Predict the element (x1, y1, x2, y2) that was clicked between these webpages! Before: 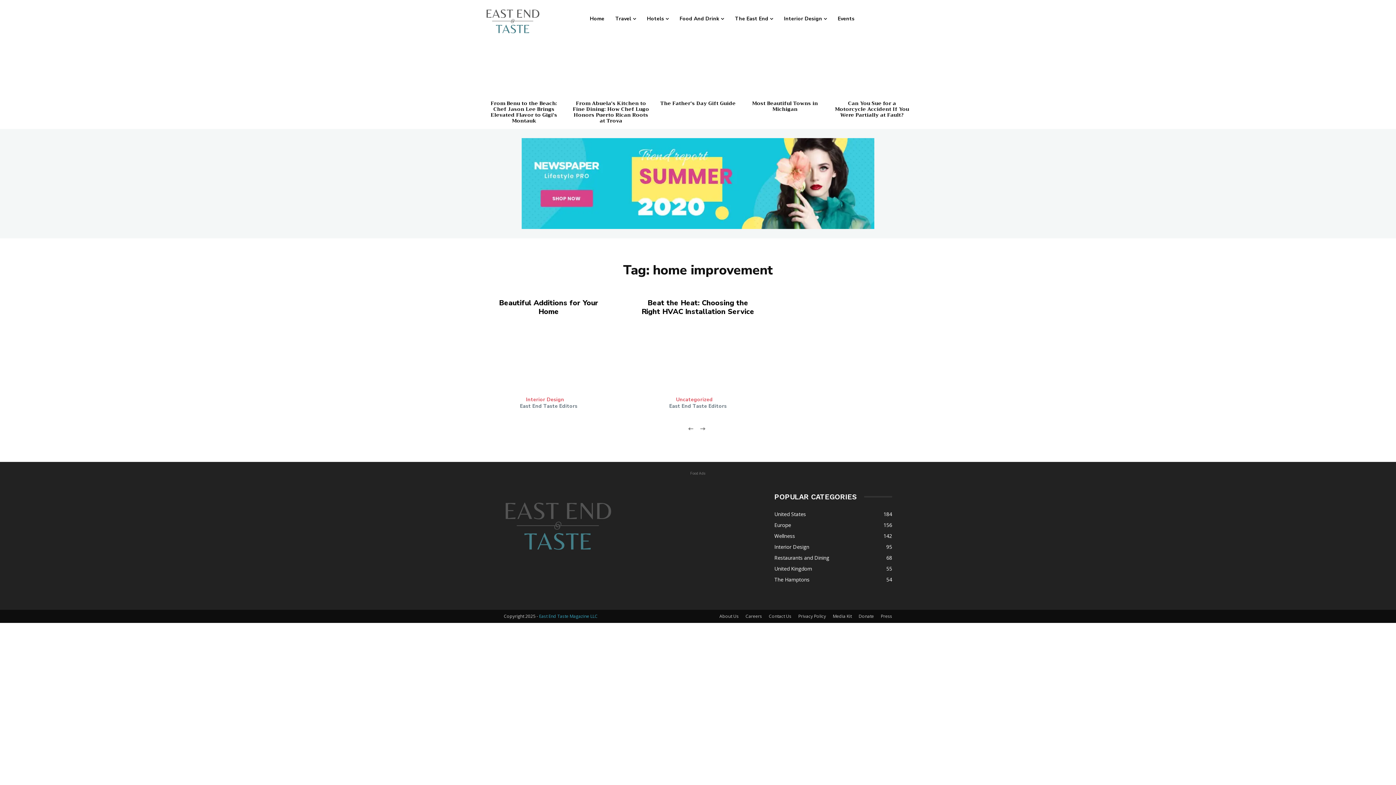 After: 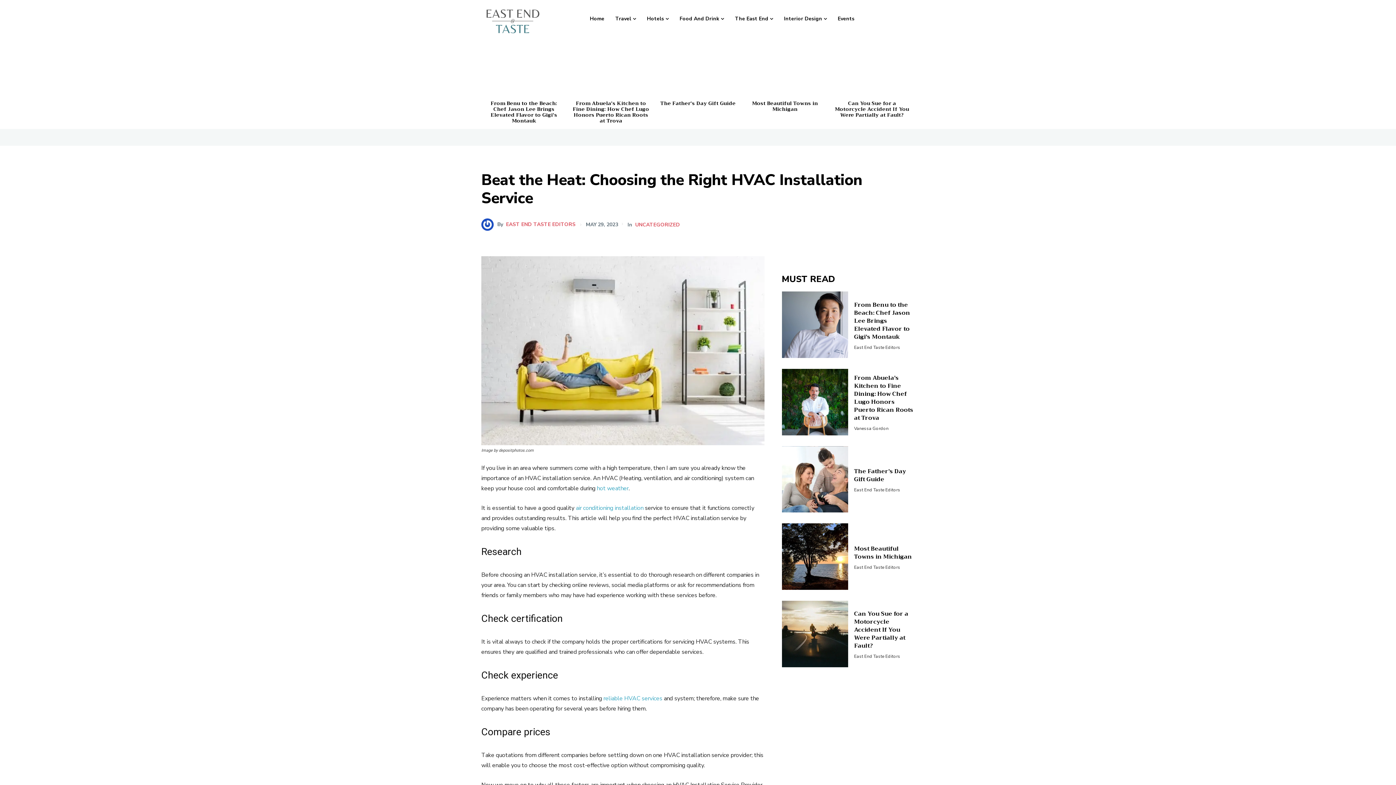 Action: bbox: (630, 322, 765, 416)